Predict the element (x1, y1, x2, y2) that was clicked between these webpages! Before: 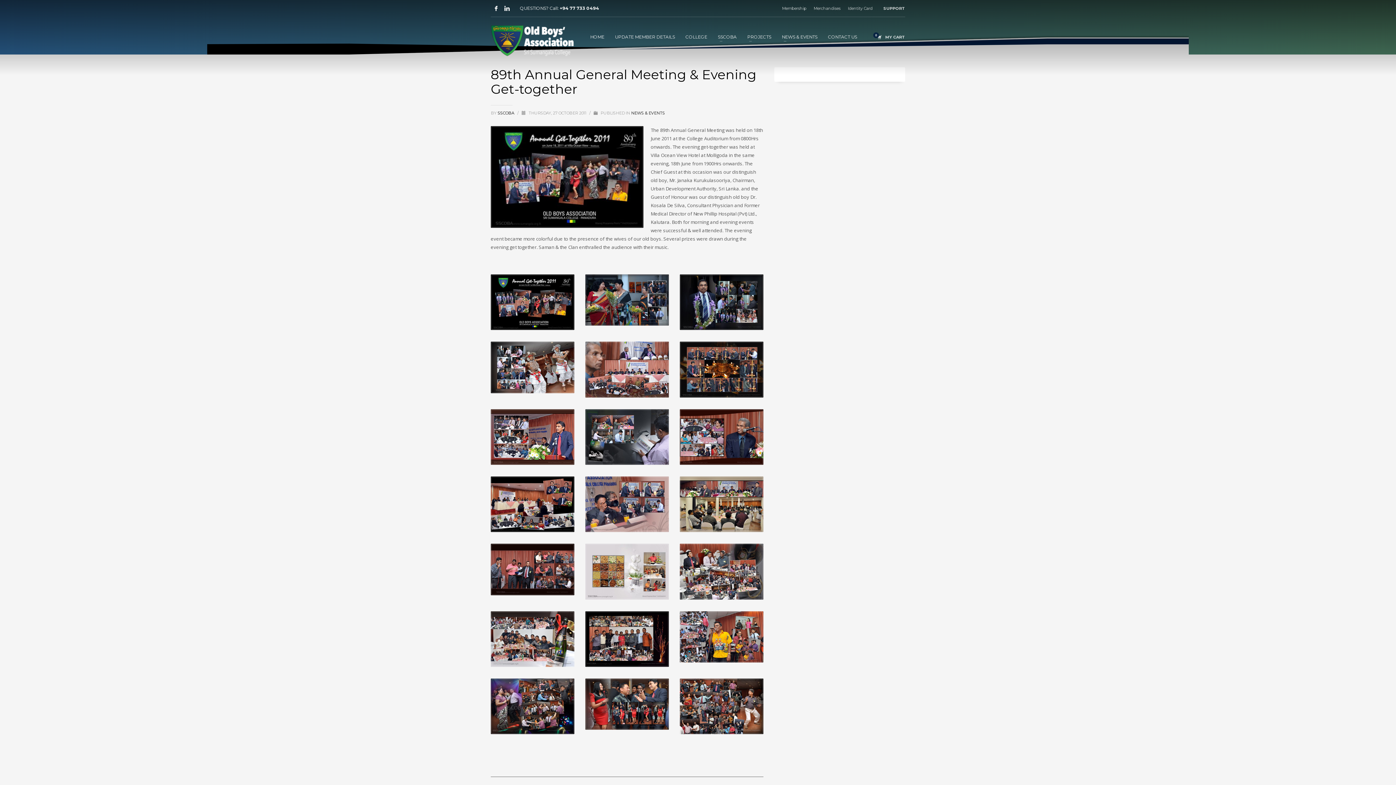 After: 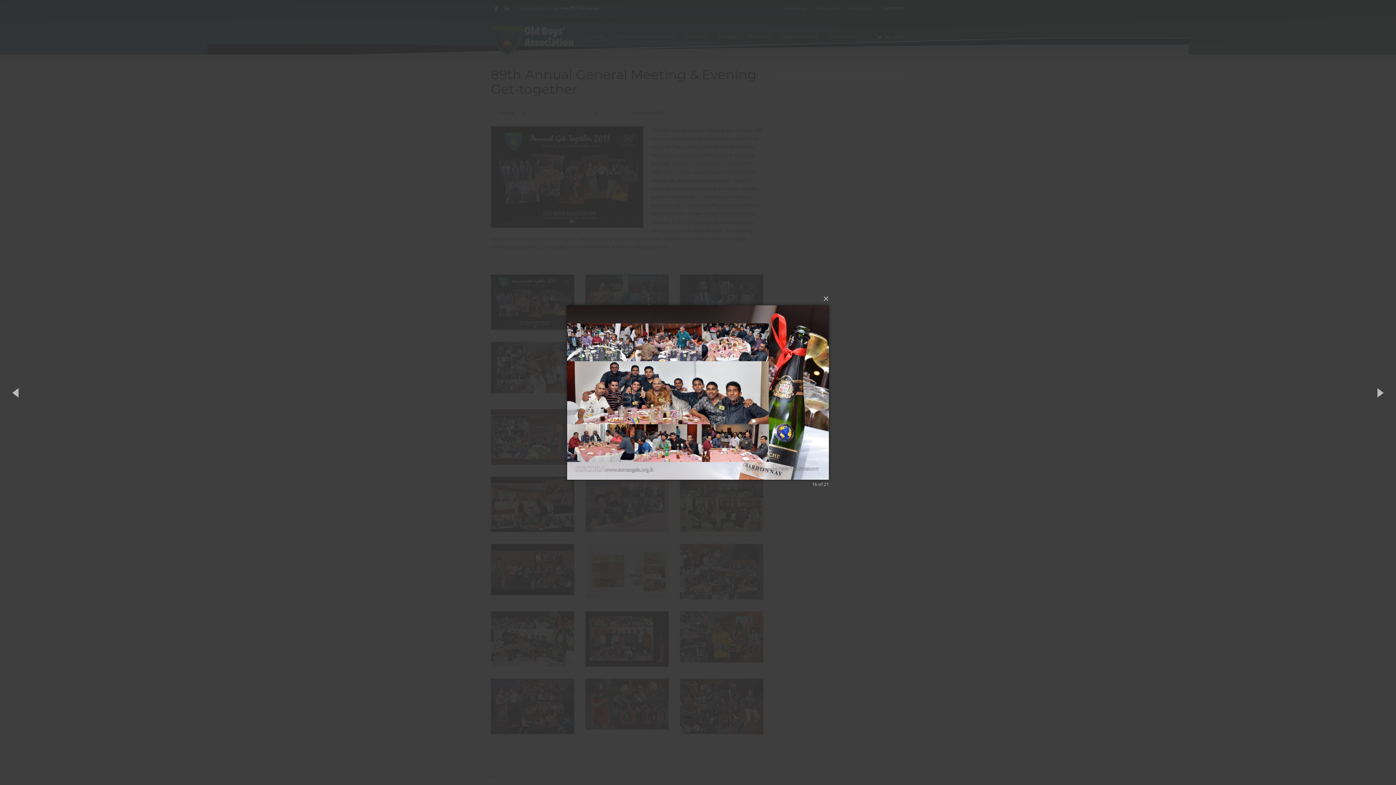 Action: bbox: (490, 611, 574, 667)